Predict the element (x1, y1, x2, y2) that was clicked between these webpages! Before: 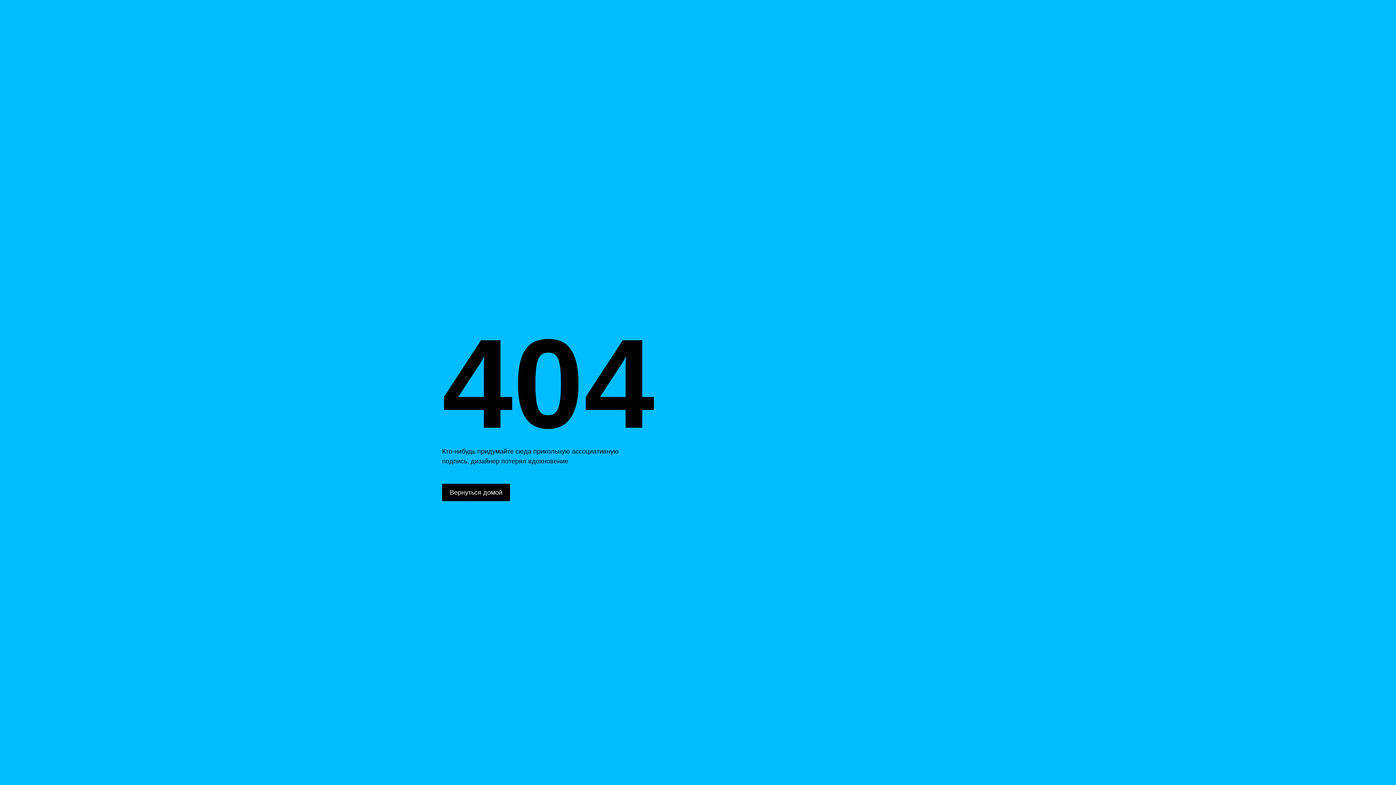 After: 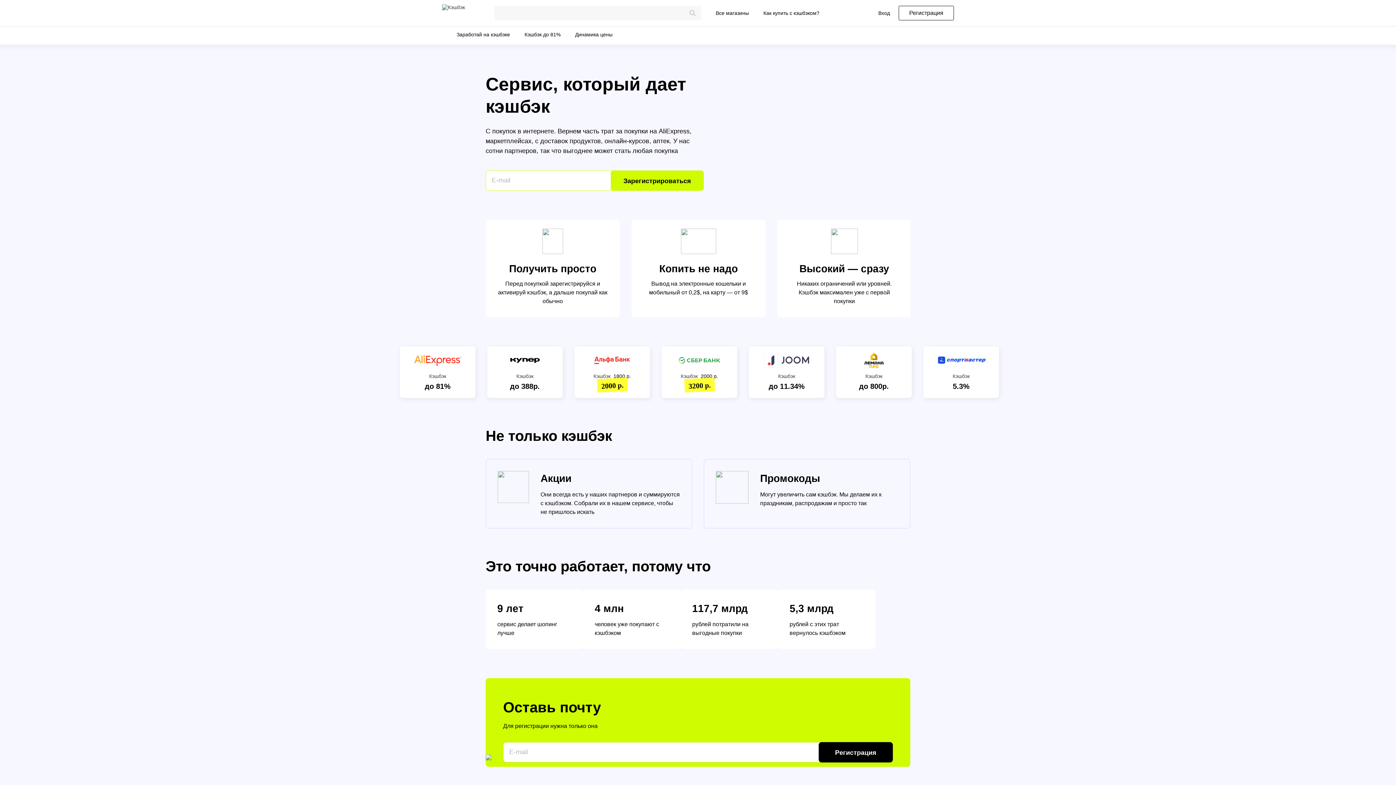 Action: bbox: (442, 484, 510, 501) label: Вернуться домой